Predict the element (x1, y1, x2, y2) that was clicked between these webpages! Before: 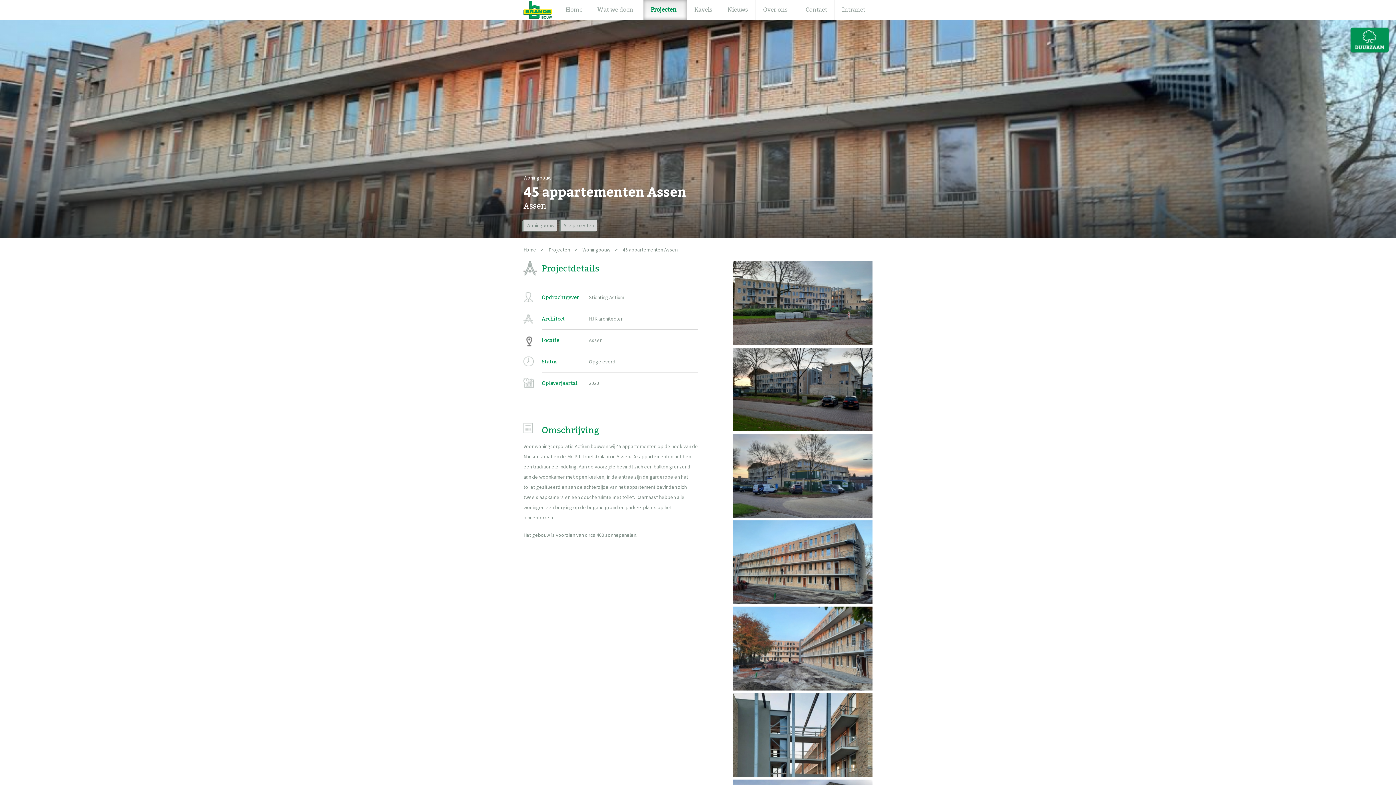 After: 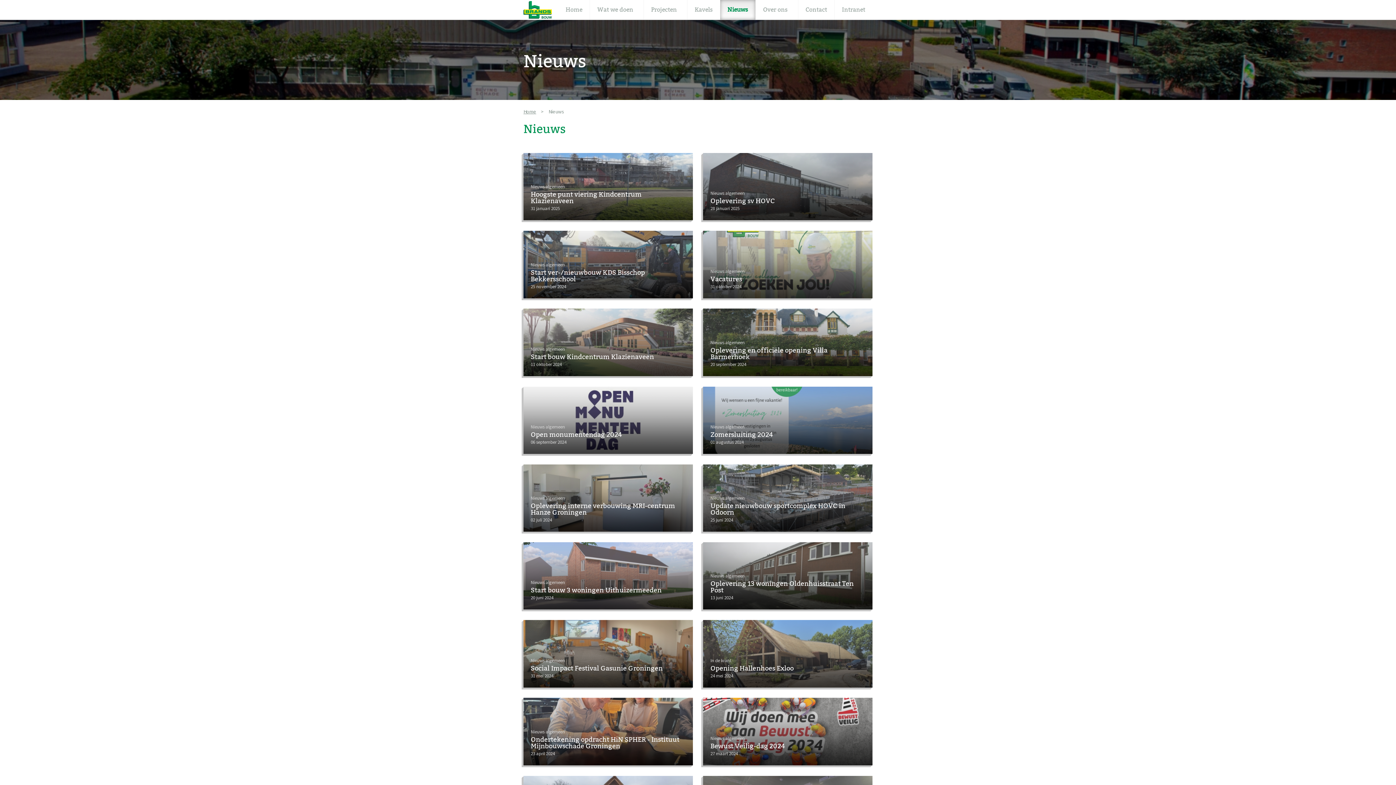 Action: label: Nieuws bbox: (720, 0, 755, 19)